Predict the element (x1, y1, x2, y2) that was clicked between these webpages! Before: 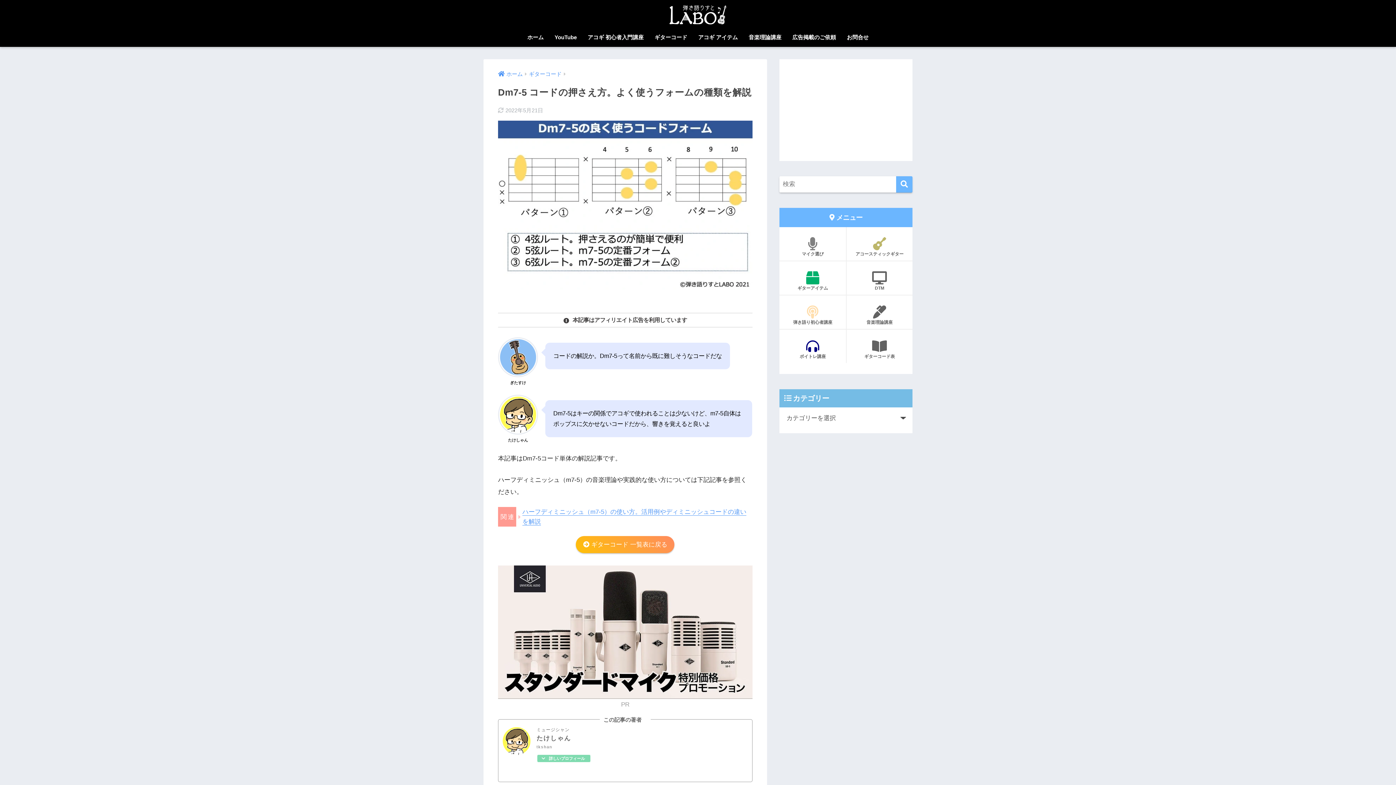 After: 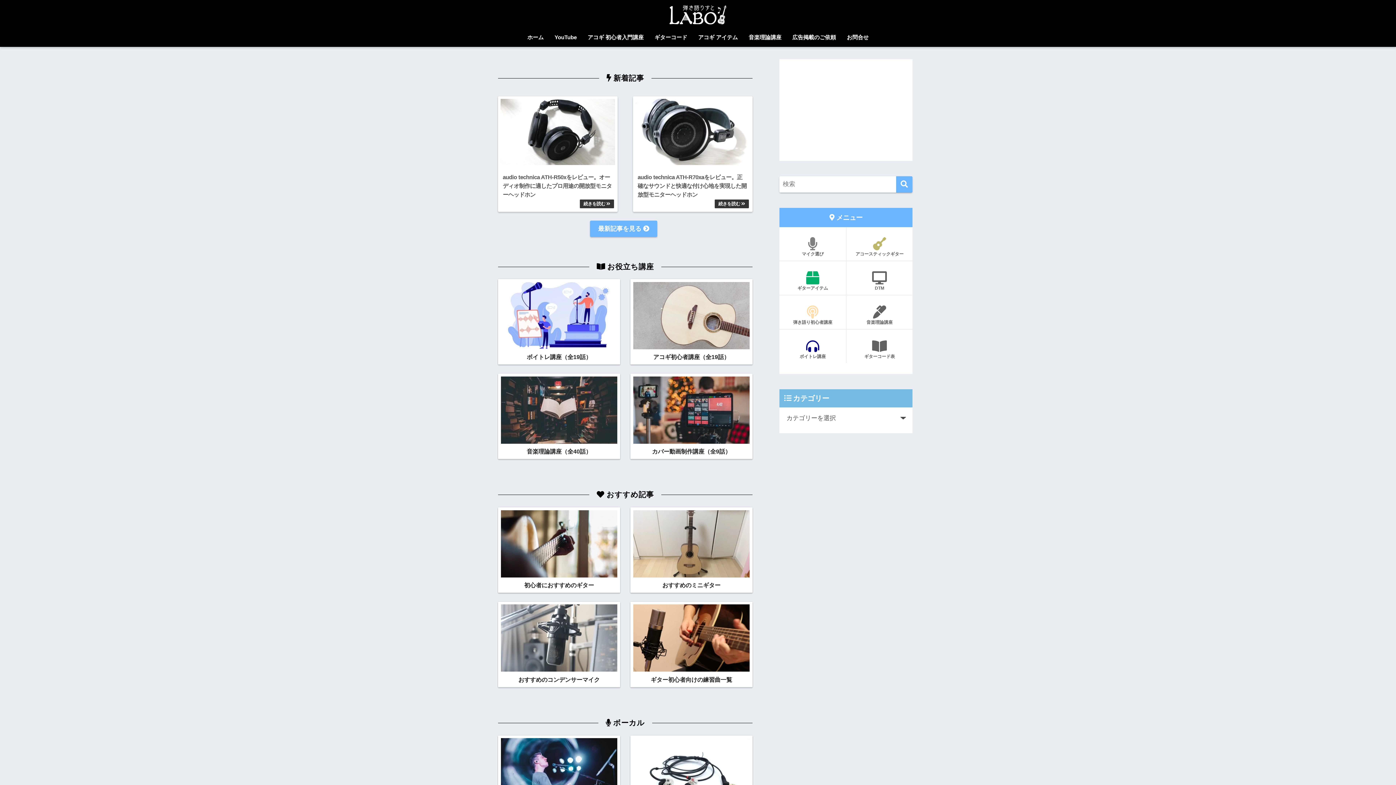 Action: label: ホーム bbox: (498, 71, 522, 77)